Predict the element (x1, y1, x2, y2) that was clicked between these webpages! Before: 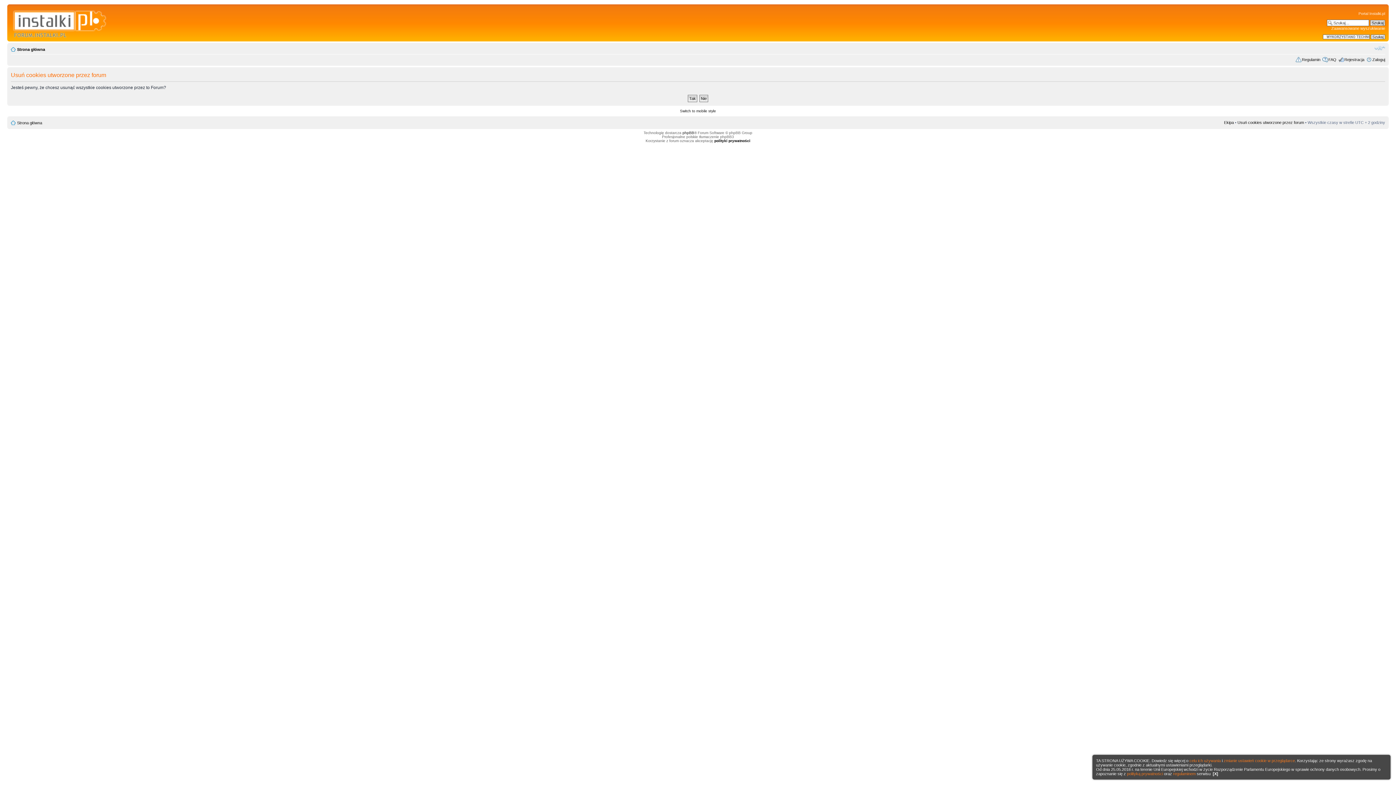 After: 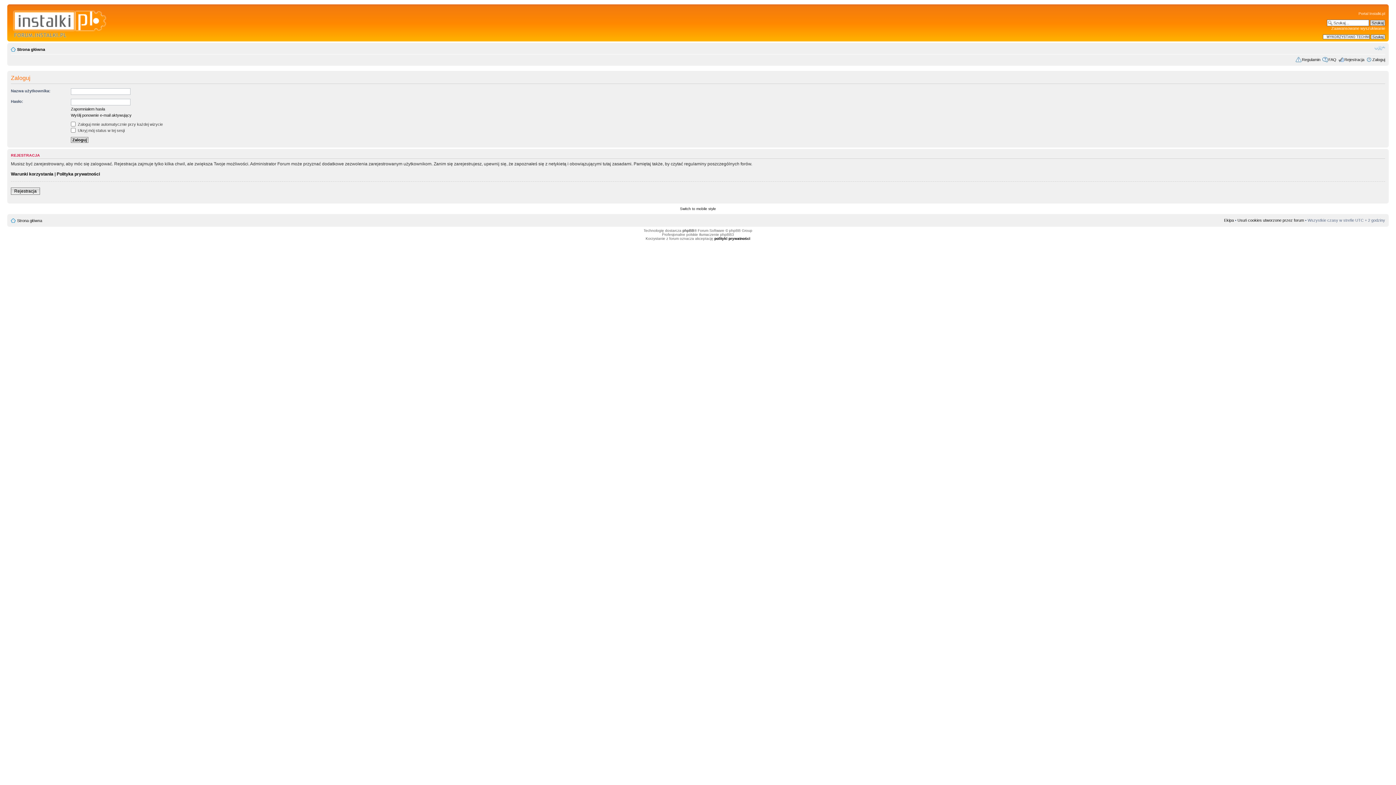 Action: label: Zaloguj bbox: (1372, 57, 1385, 61)